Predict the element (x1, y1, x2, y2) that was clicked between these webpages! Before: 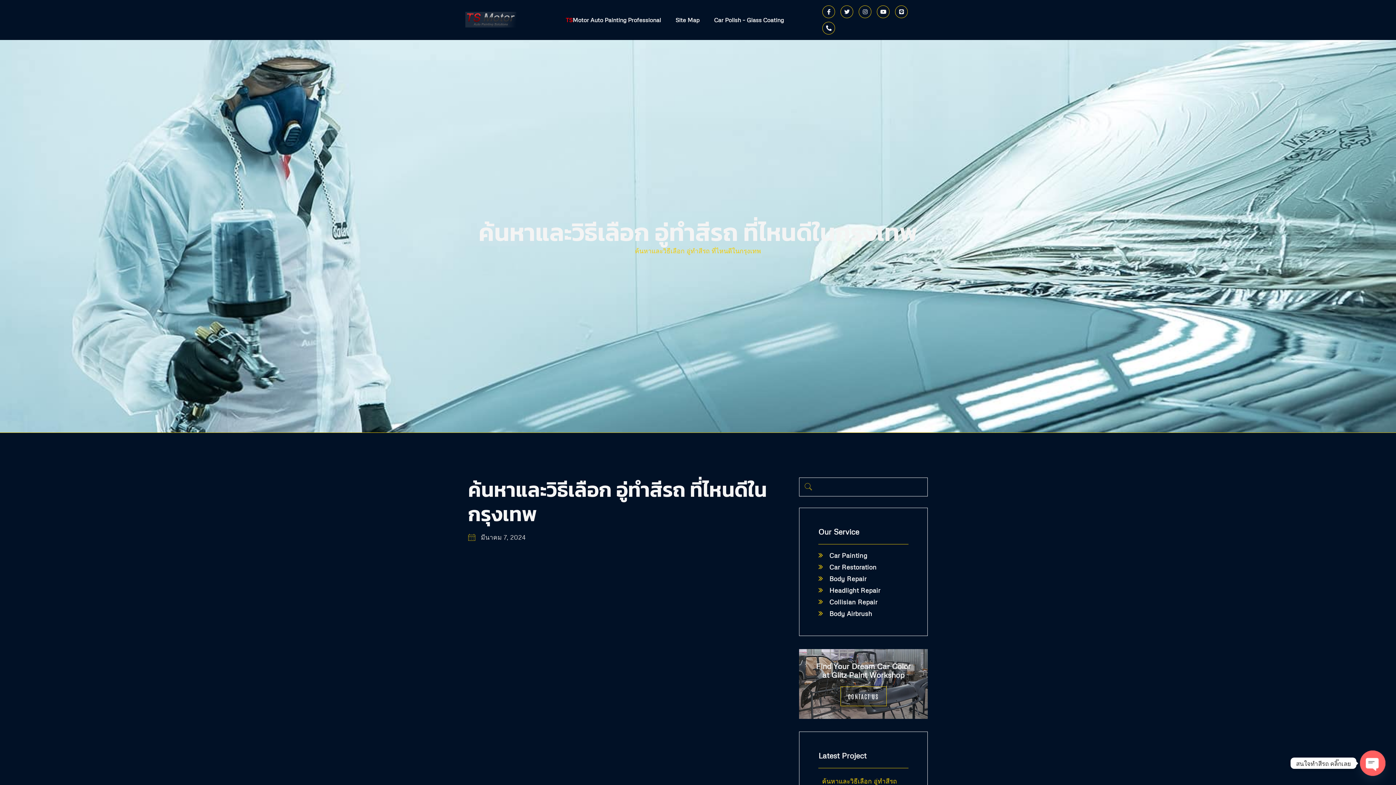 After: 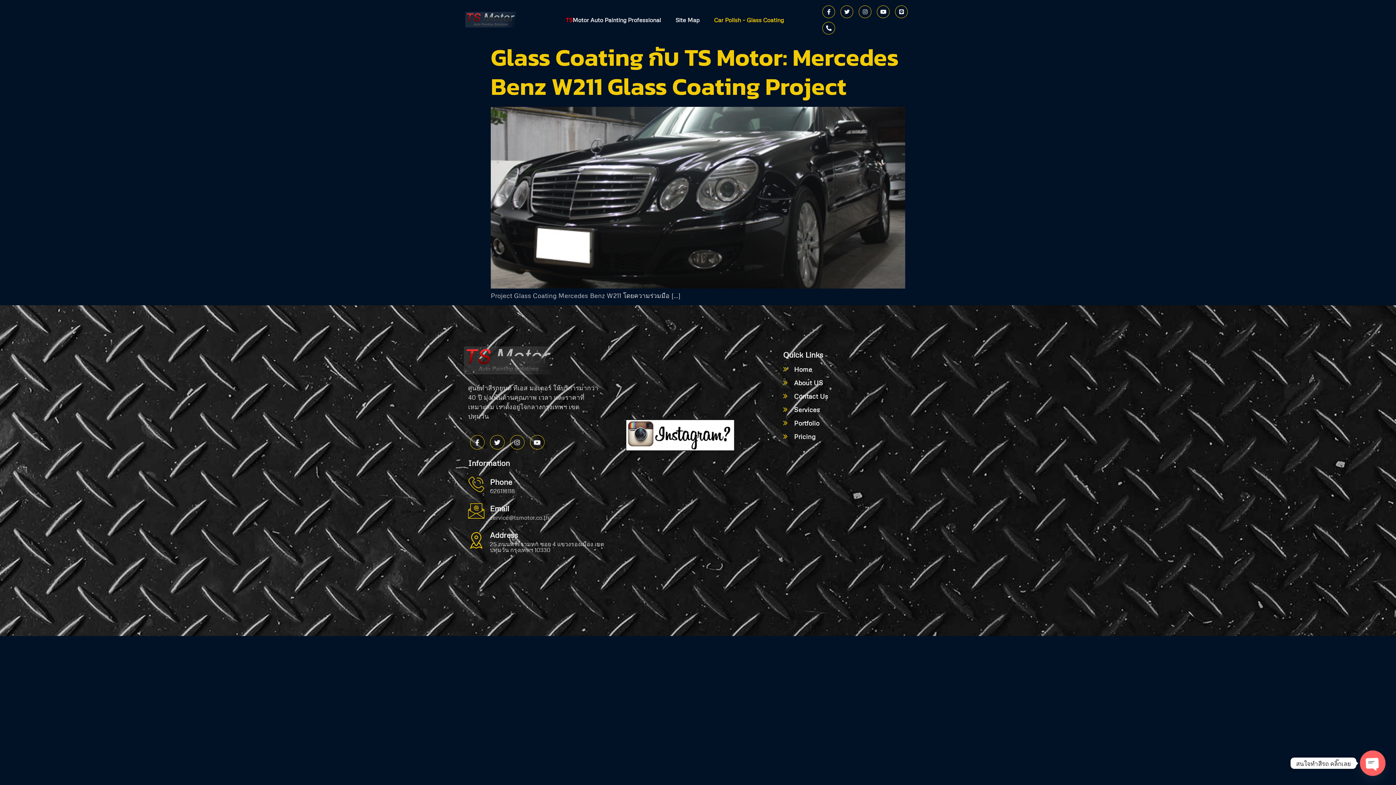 Action: label: Car Polish – Glass Coating bbox: (706, 10, 791, 29)